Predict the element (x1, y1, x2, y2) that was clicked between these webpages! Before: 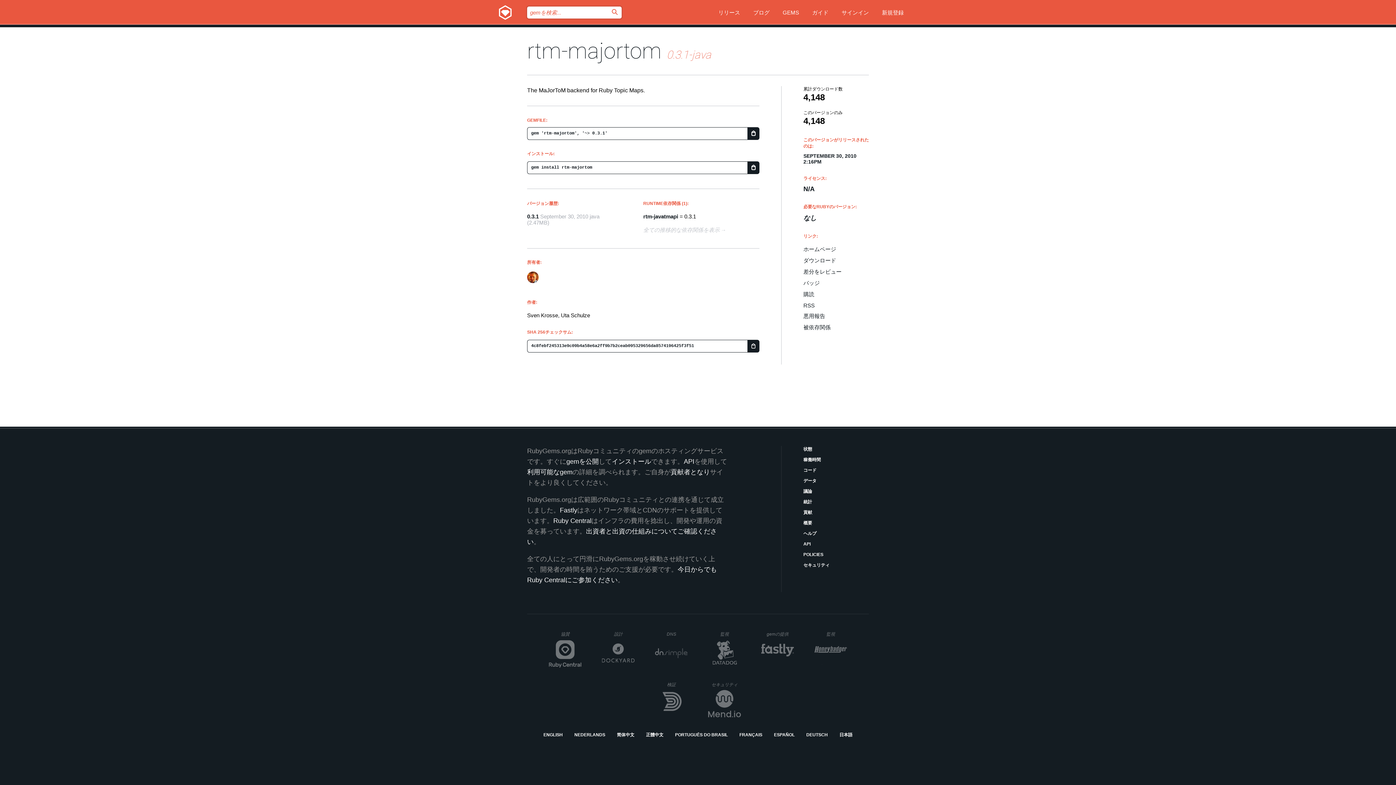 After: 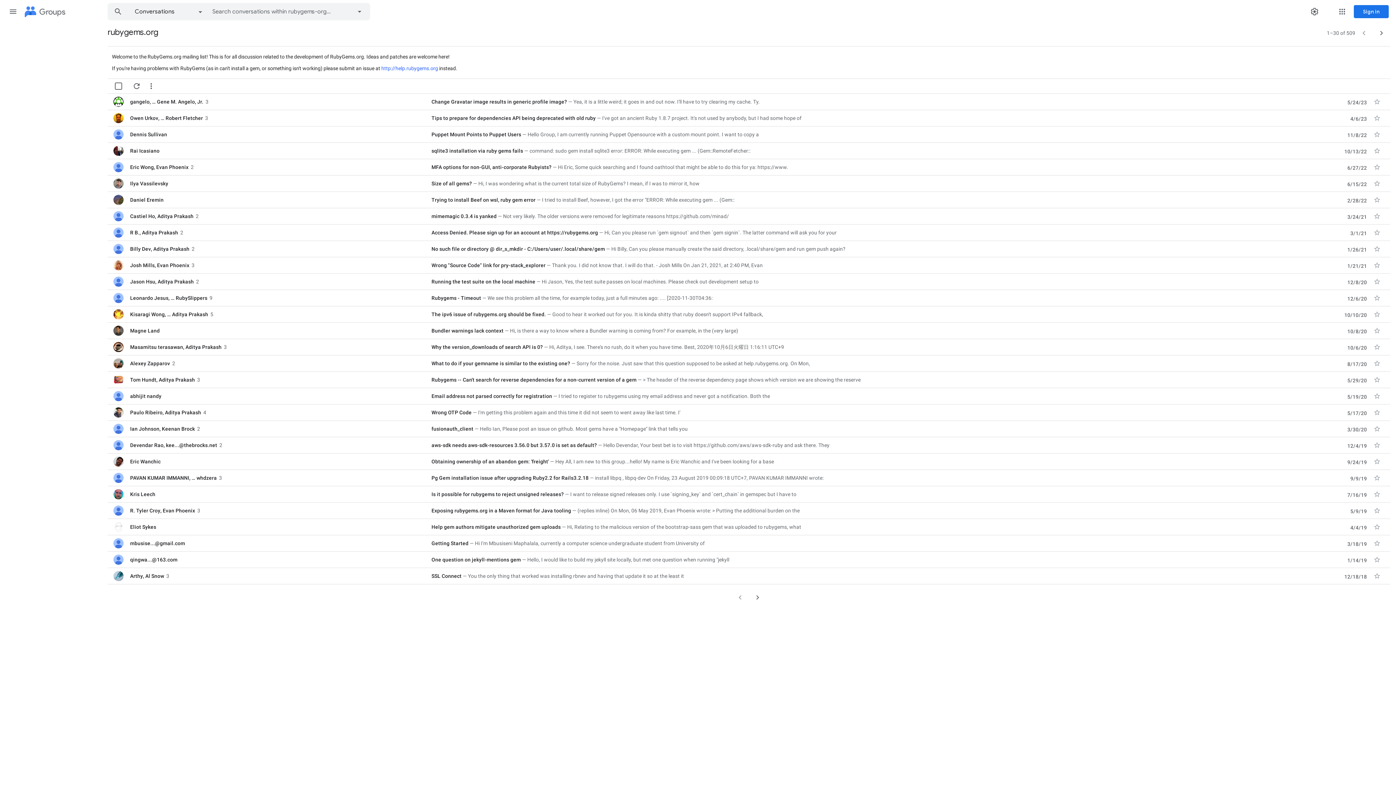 Action: bbox: (803, 488, 869, 495) label: 議論